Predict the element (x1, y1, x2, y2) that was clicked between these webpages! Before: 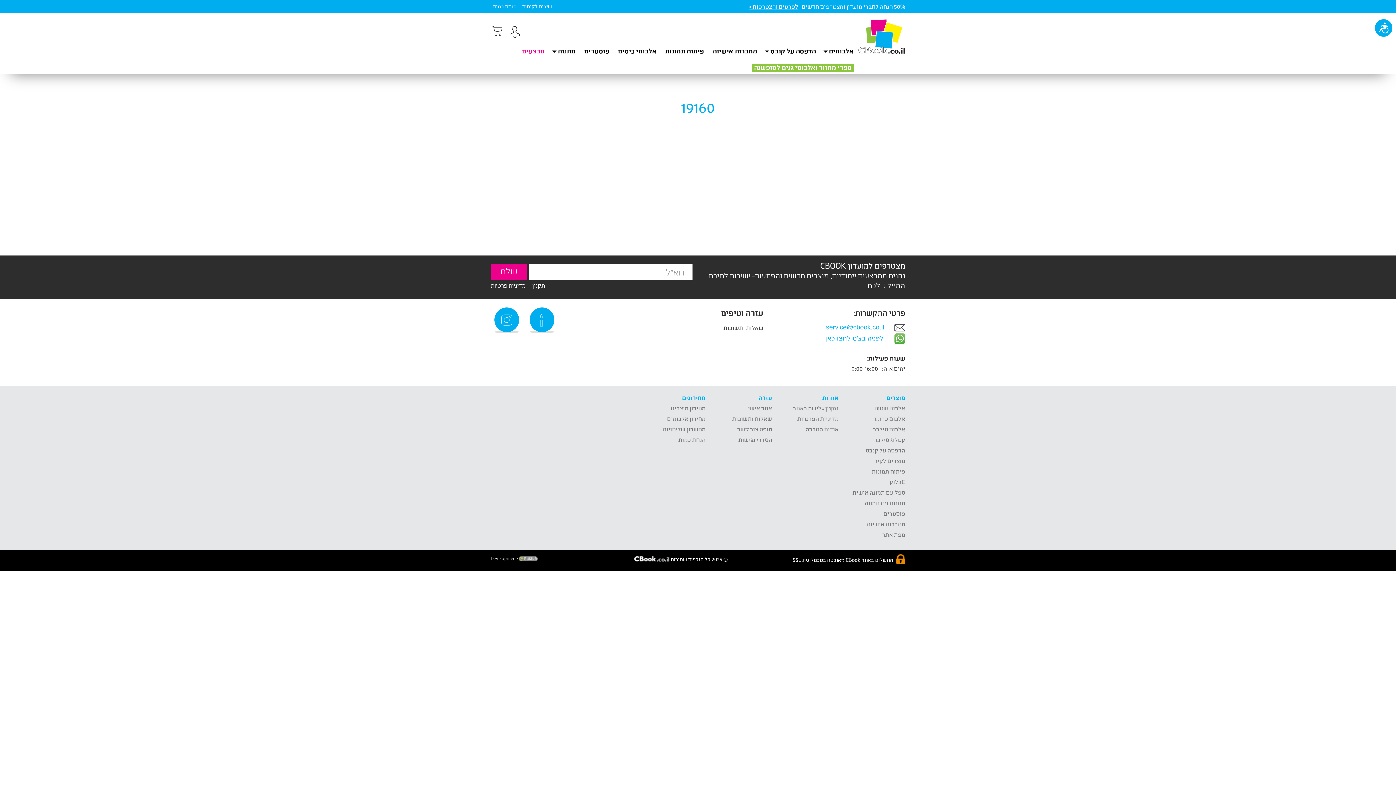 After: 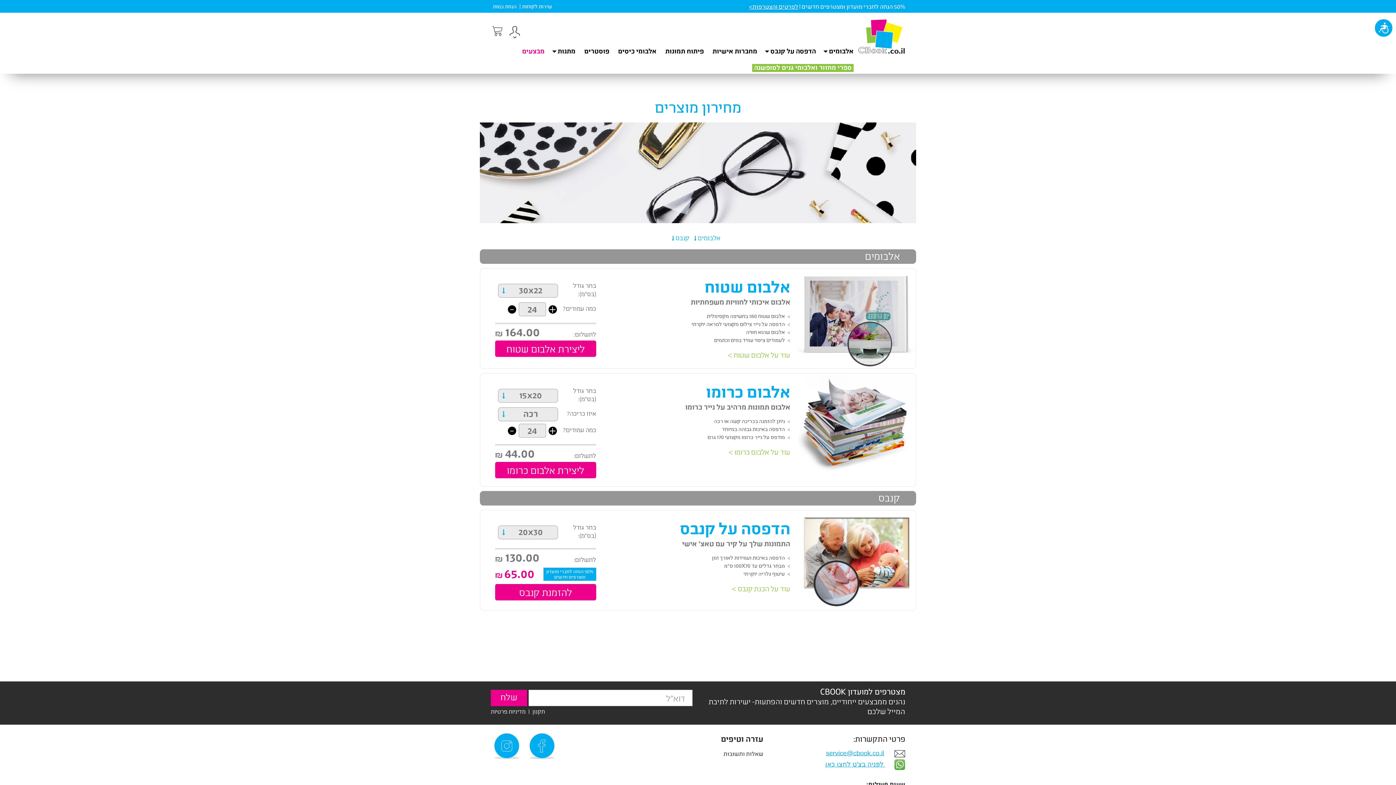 Action: label: מחירון מוצרים bbox: (670, 404, 705, 412)